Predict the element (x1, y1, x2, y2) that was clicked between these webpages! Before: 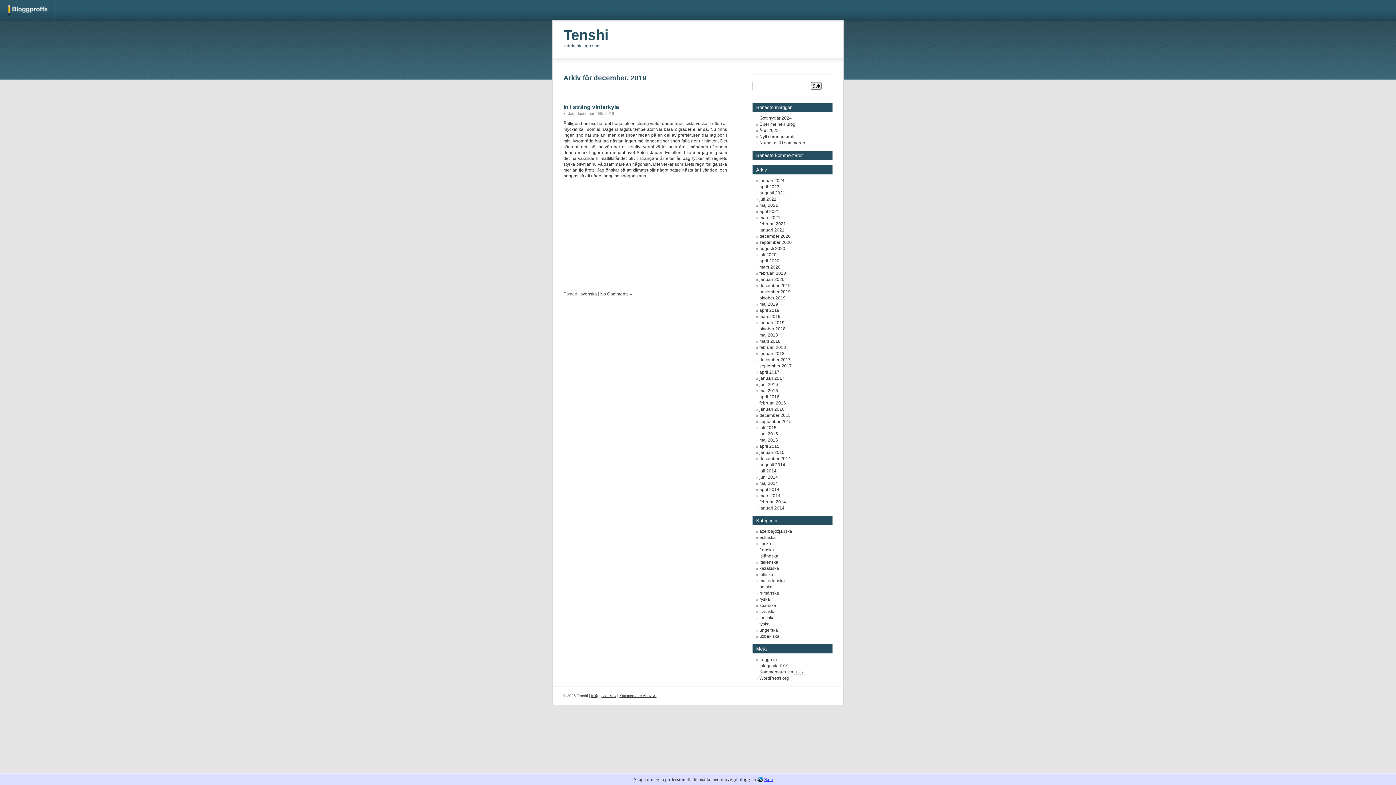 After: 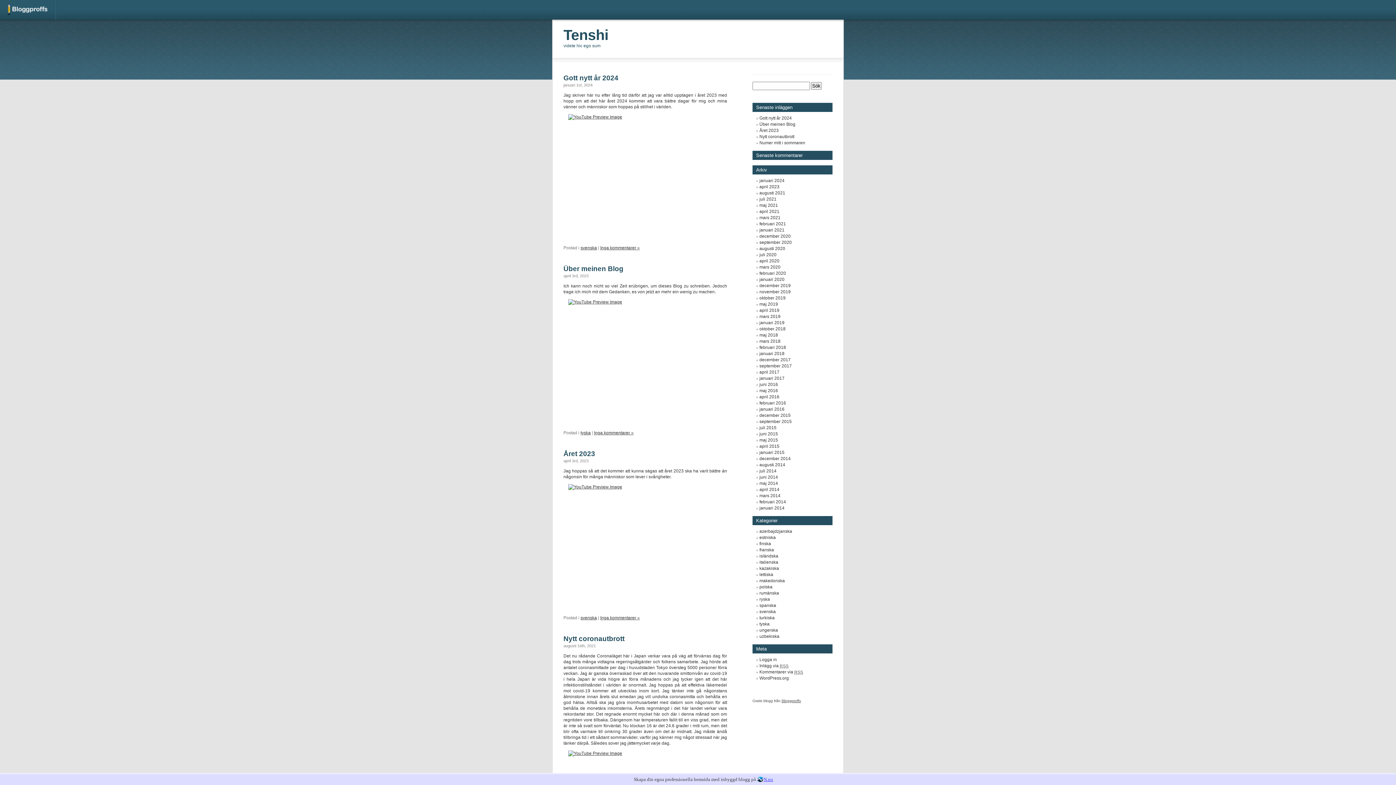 Action: bbox: (563, 26, 608, 42) label: Tenshi